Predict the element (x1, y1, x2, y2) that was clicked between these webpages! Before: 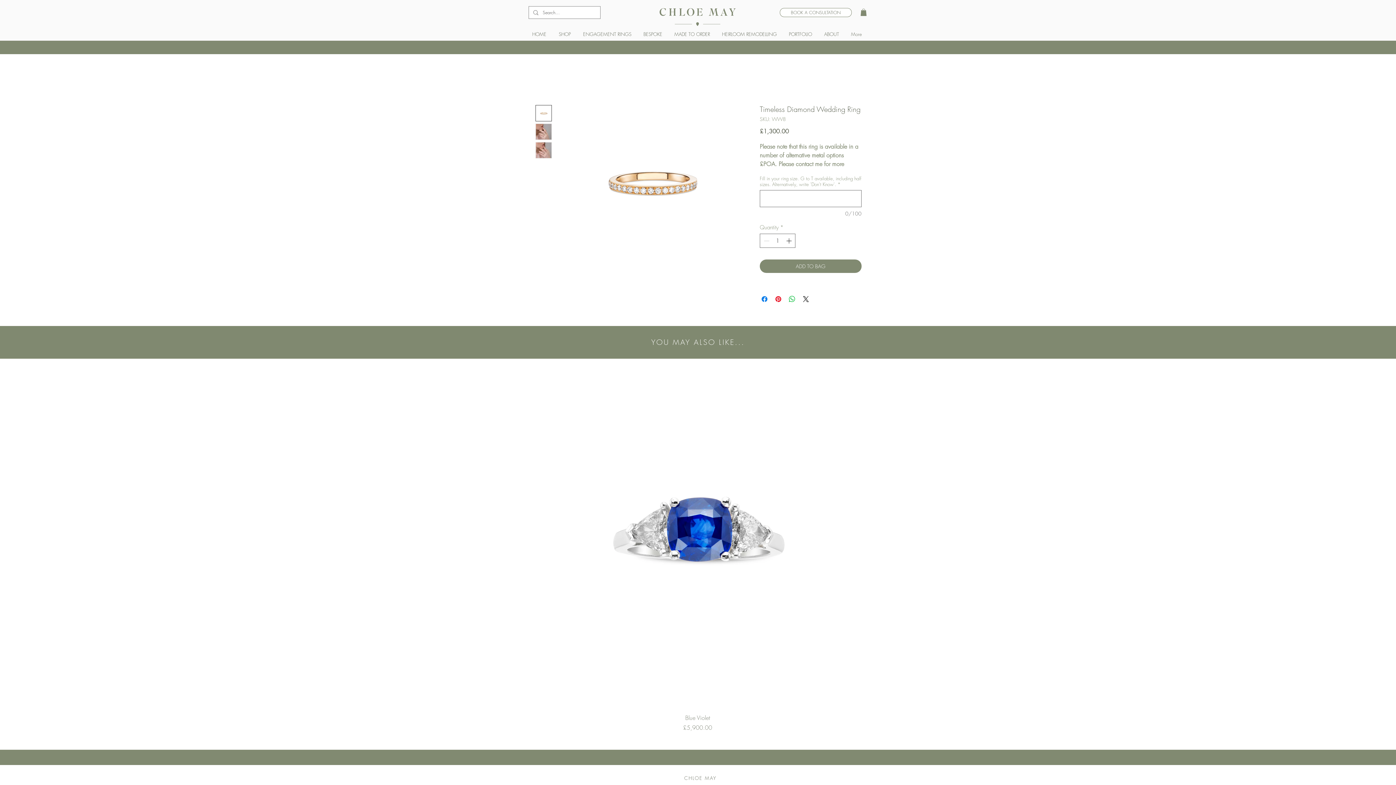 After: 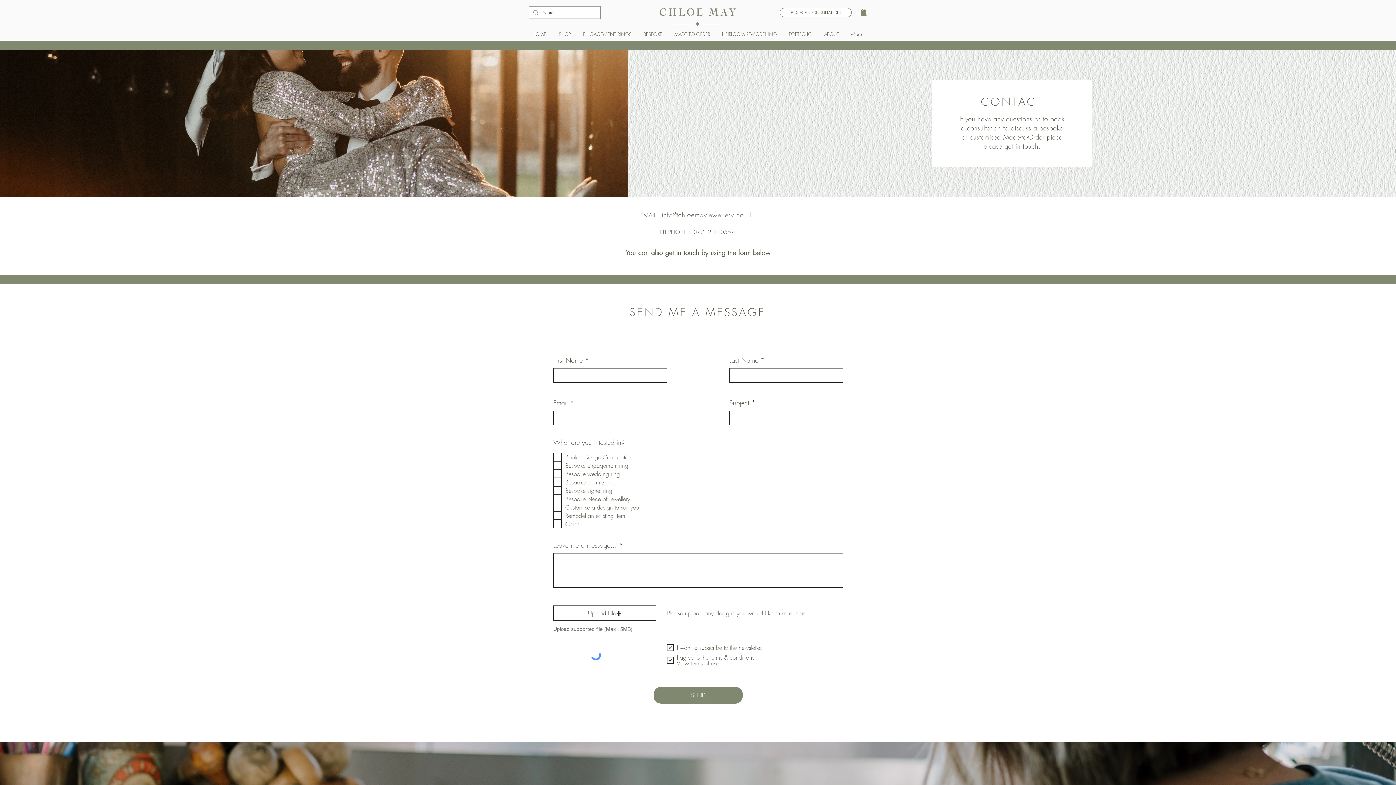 Action: label: BOOK A CONSULTATION bbox: (780, 8, 852, 17)